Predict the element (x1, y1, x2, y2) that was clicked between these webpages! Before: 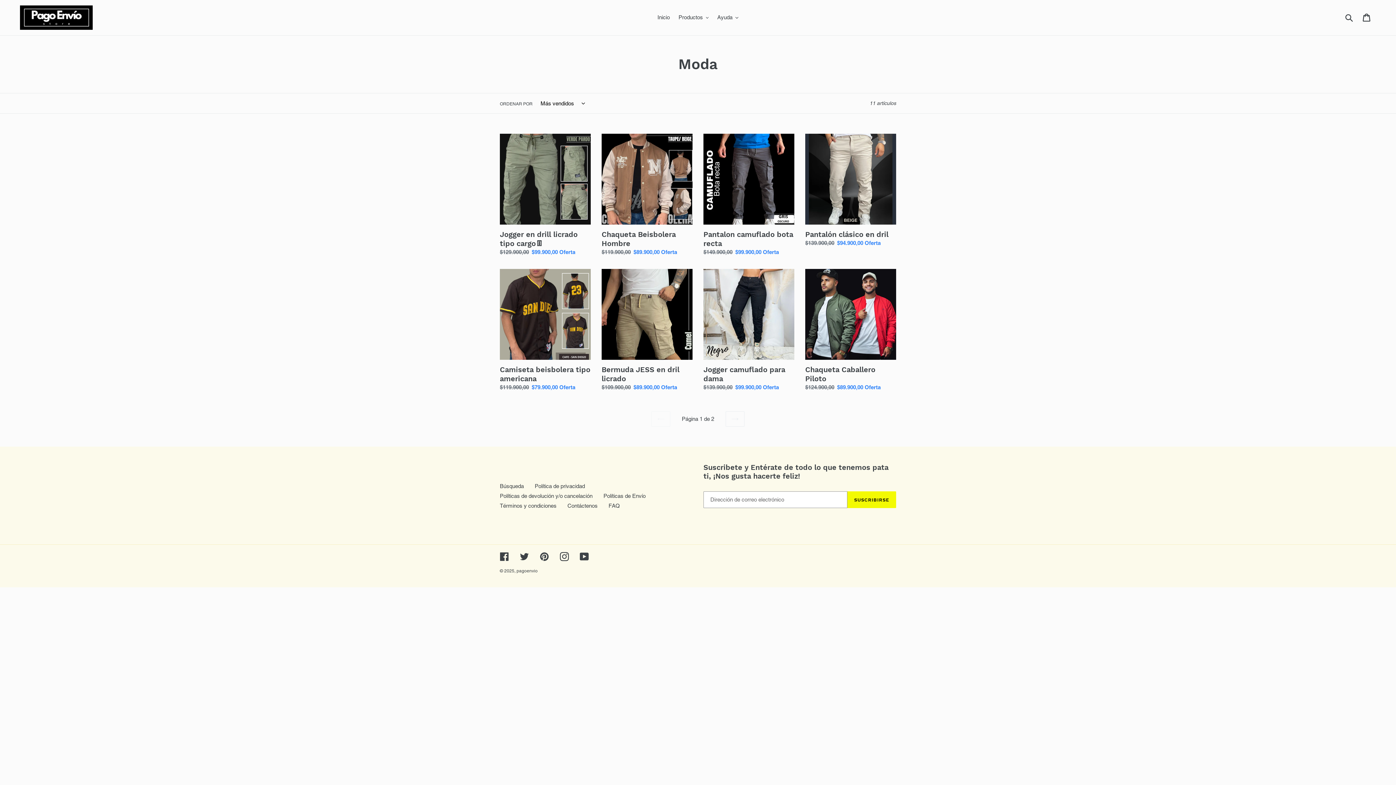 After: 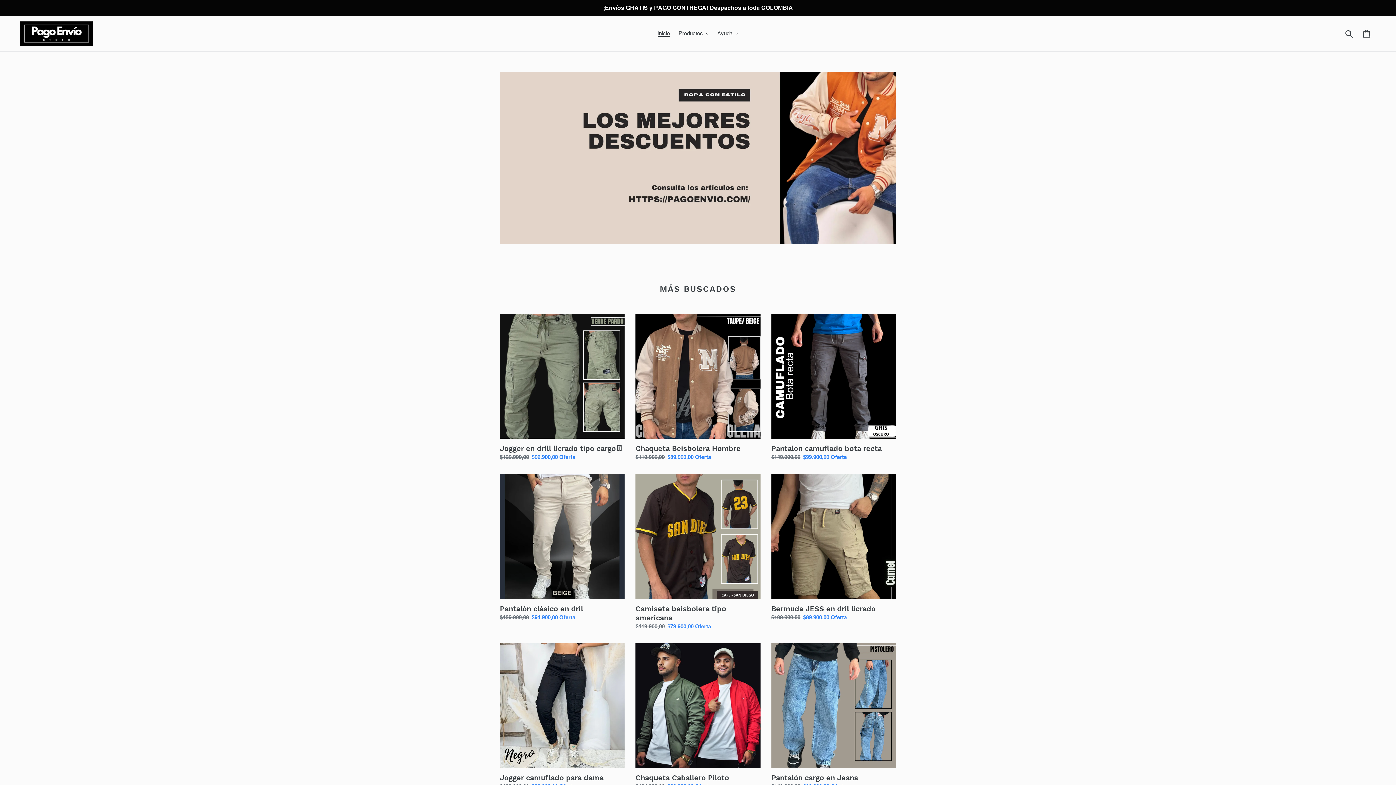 Action: label: pagoenvio bbox: (516, 568, 537, 573)